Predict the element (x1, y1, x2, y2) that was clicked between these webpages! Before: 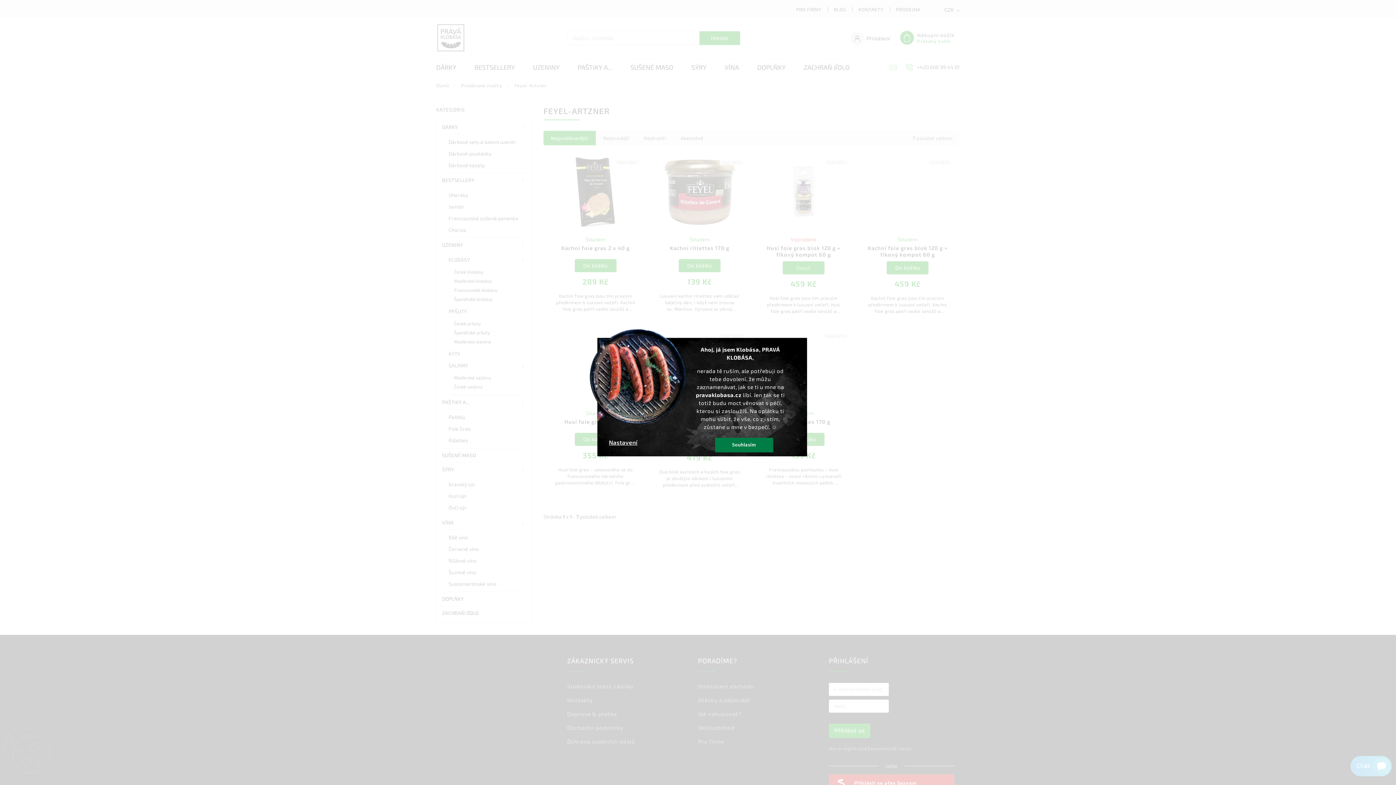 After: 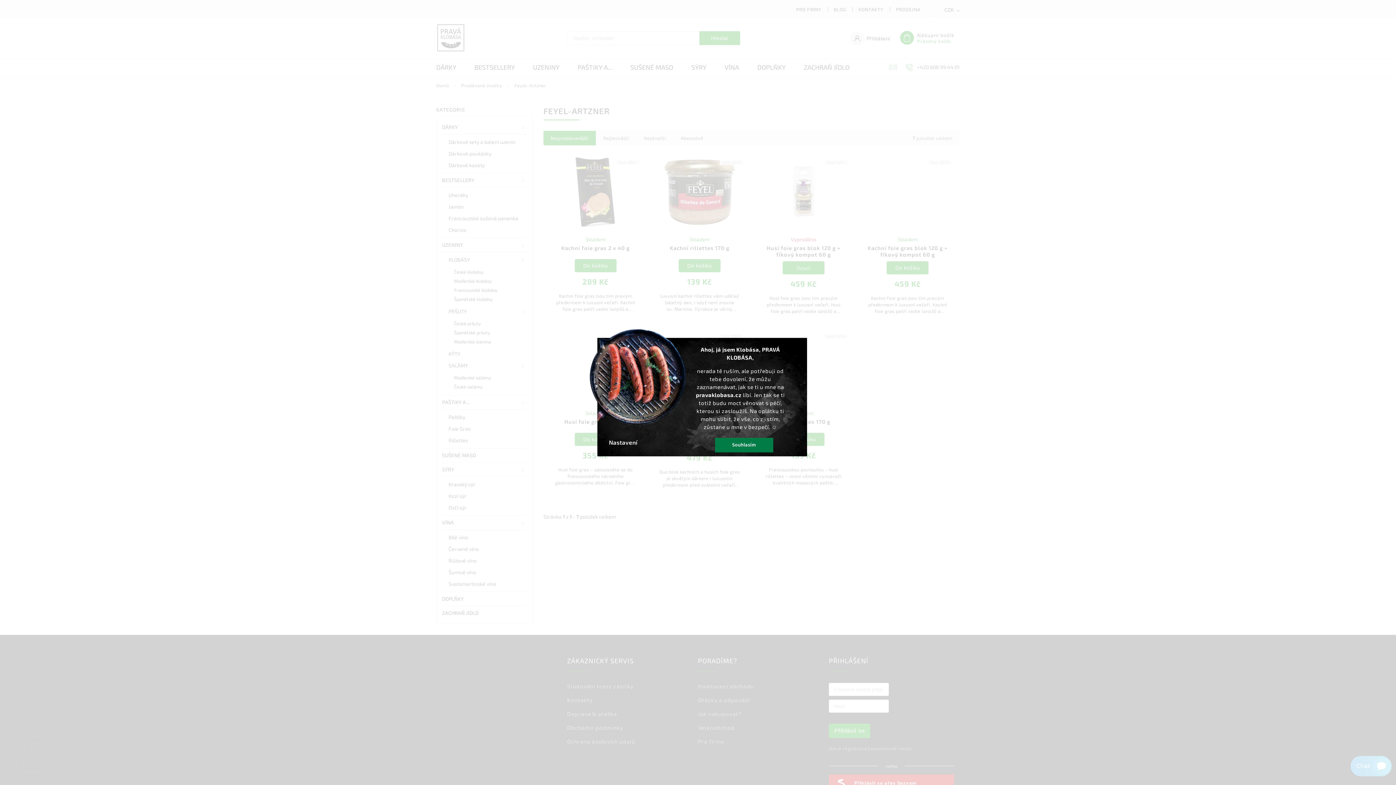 Action: bbox: (609, 439, 637, 445) label: Nastavení